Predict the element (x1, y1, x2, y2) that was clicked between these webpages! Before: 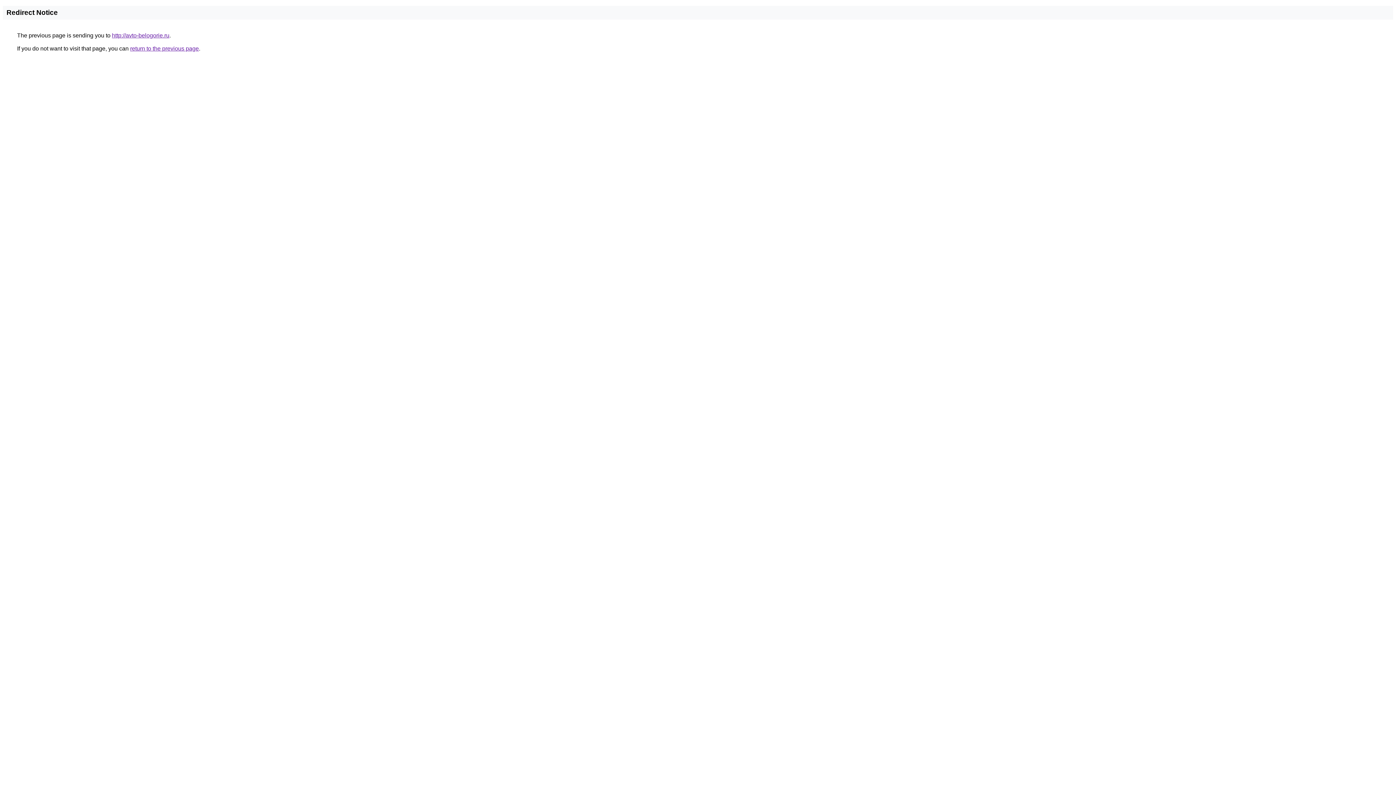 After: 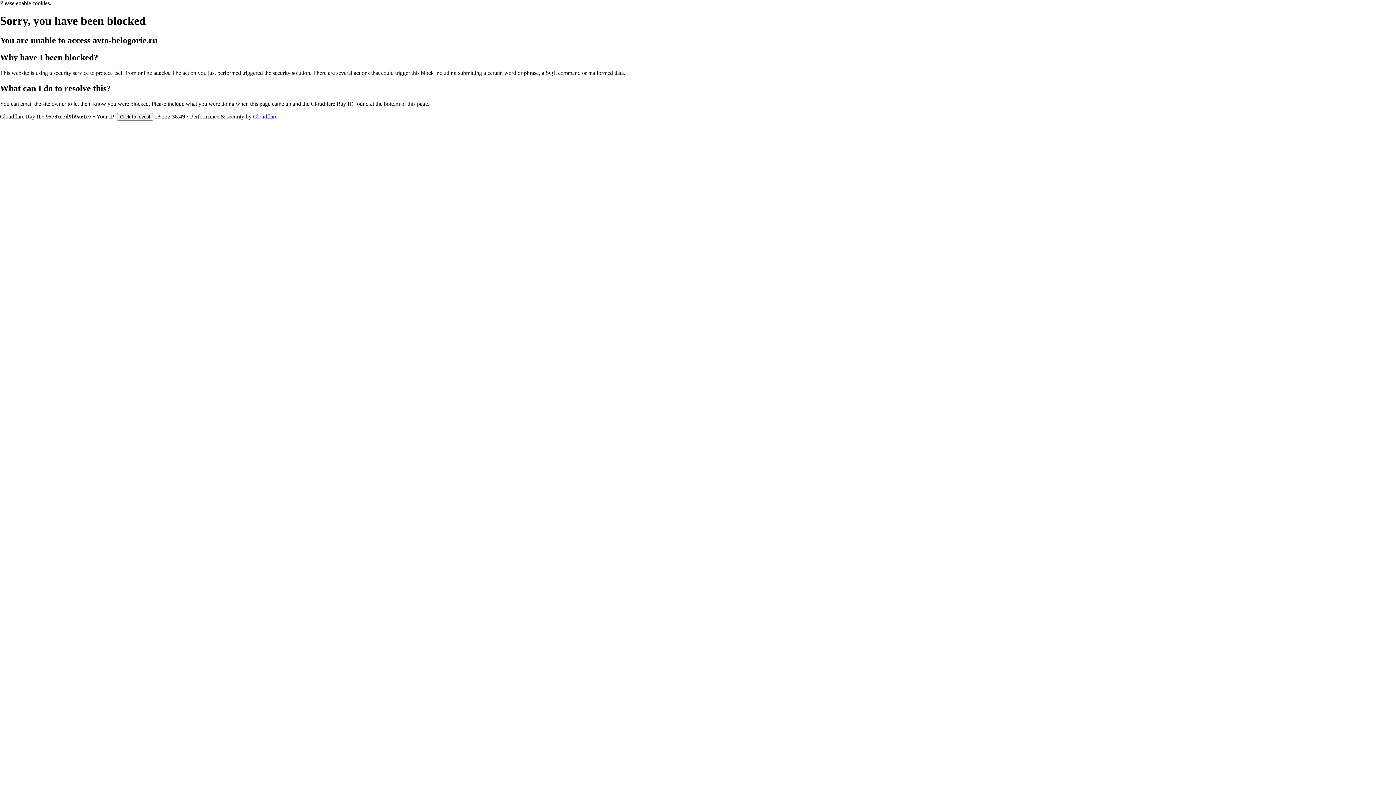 Action: label: http://avto-belogorie.ru bbox: (112, 32, 169, 38)